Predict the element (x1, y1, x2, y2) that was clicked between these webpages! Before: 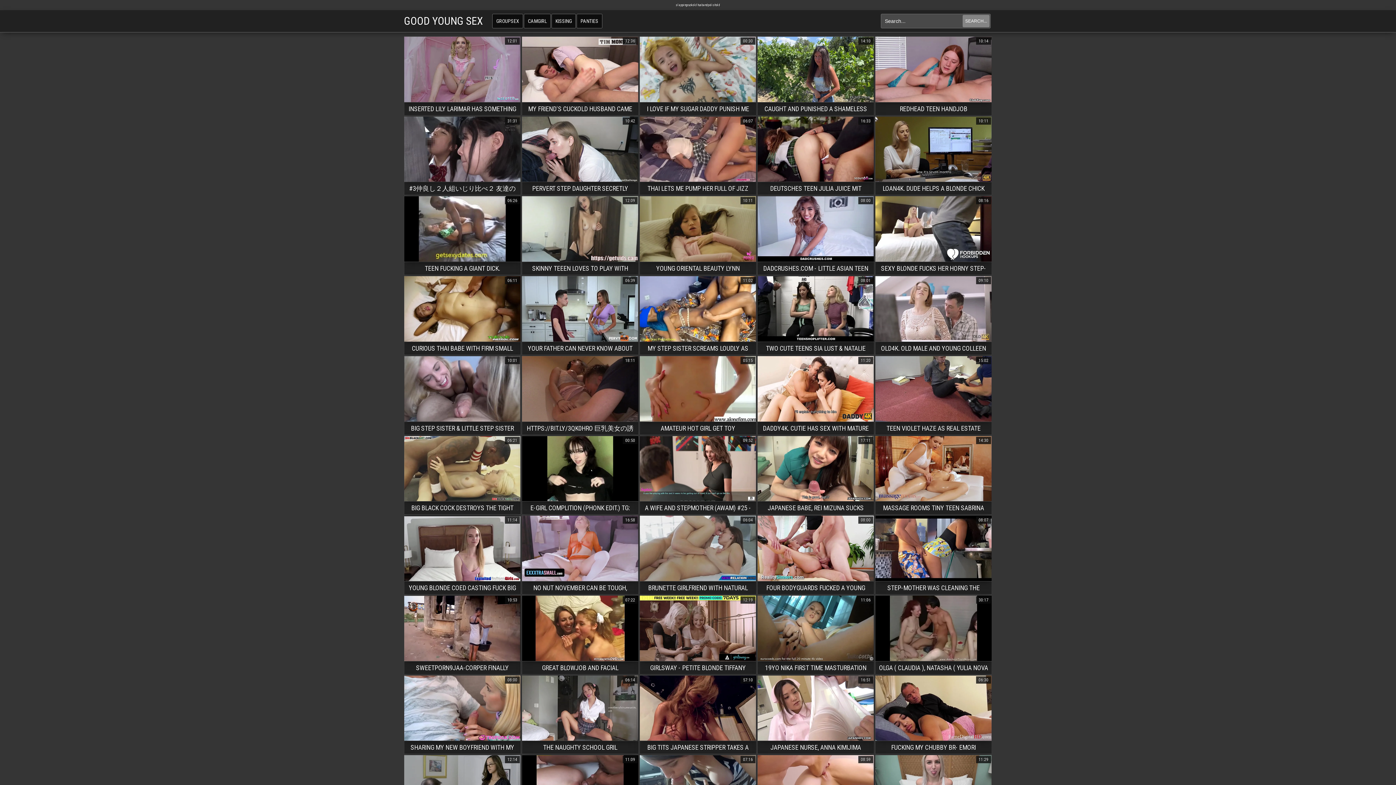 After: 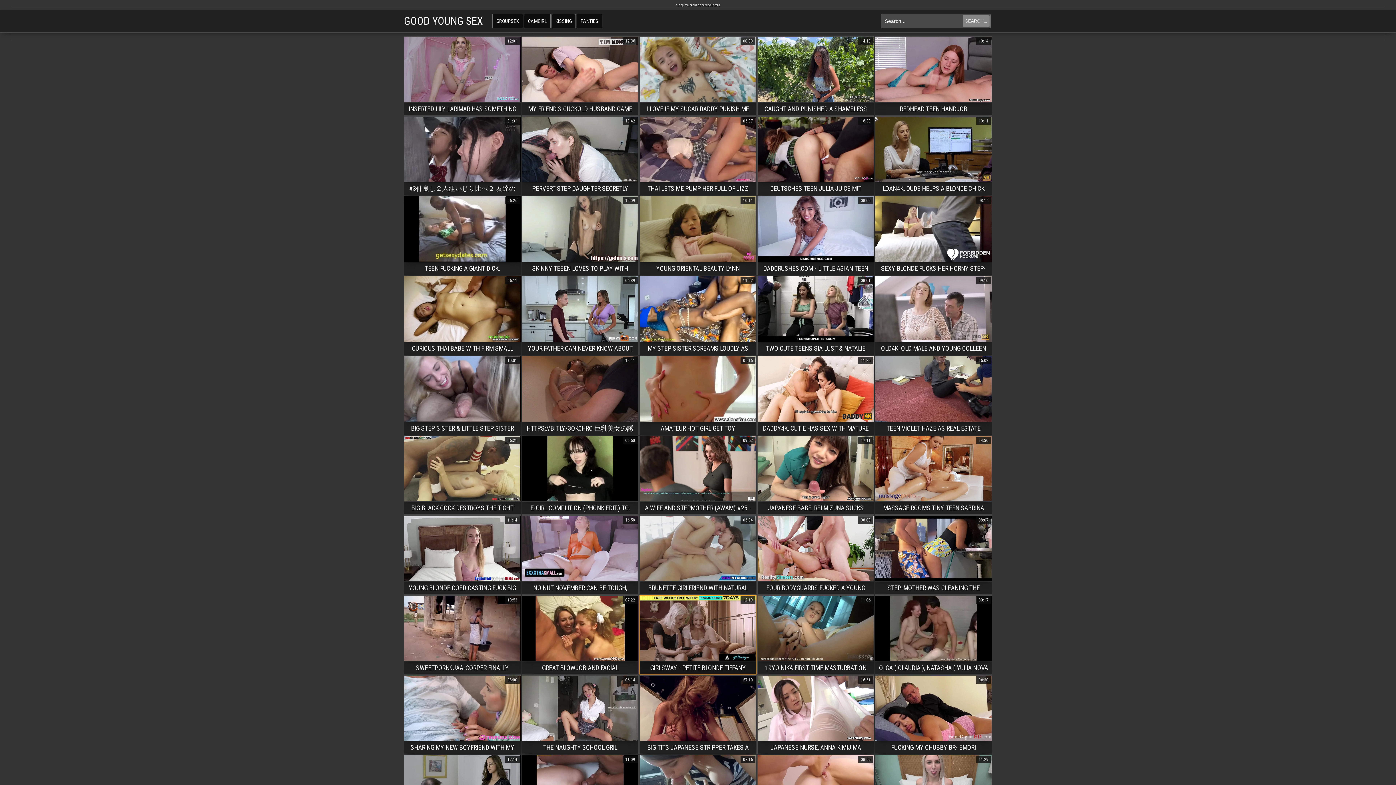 Action: label: GIRLSWAY - PETITE BLONDE TIFFANY TATUM & HER BESTIE HAVE PASSIONATE FIRST LESBIAN EXPERIENCE
12:19 bbox: (639, 181, 756, 195)